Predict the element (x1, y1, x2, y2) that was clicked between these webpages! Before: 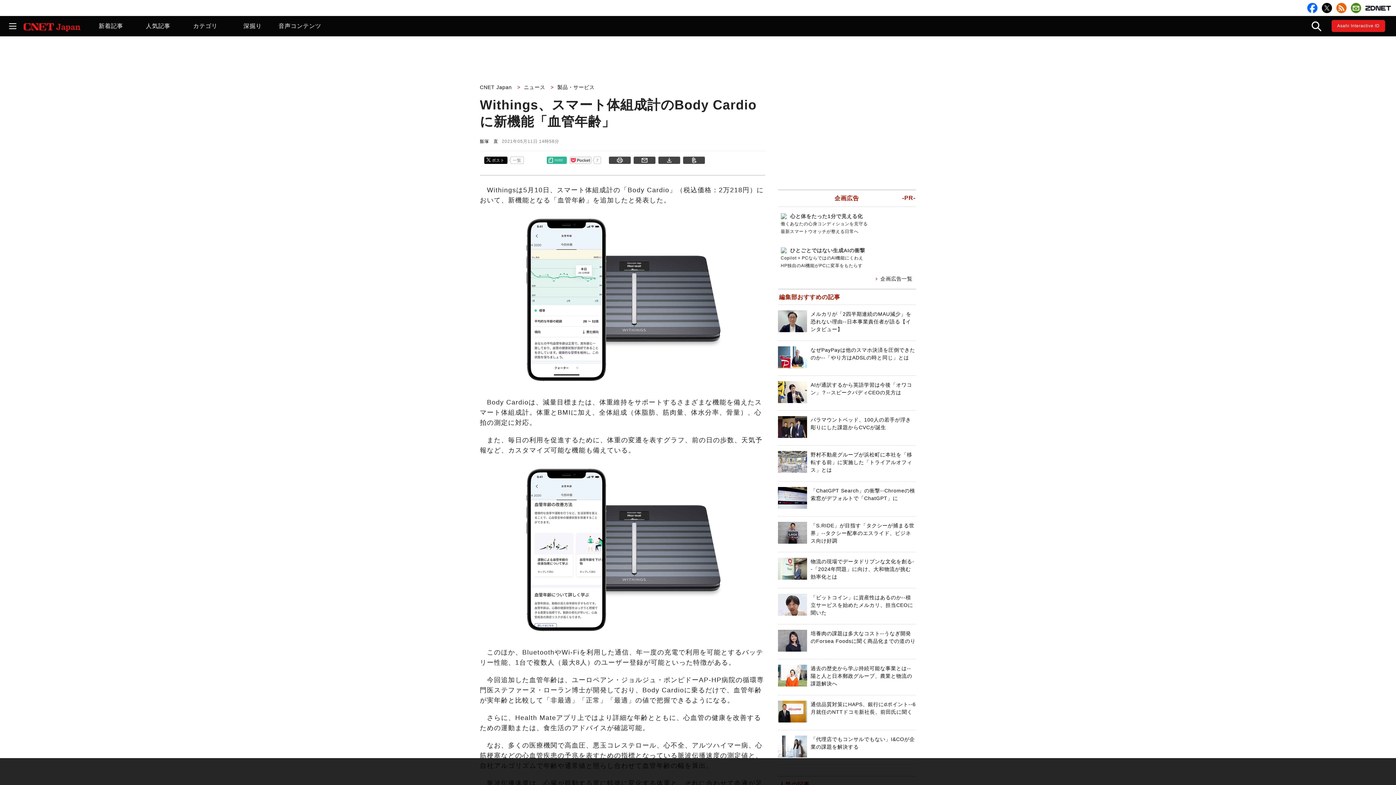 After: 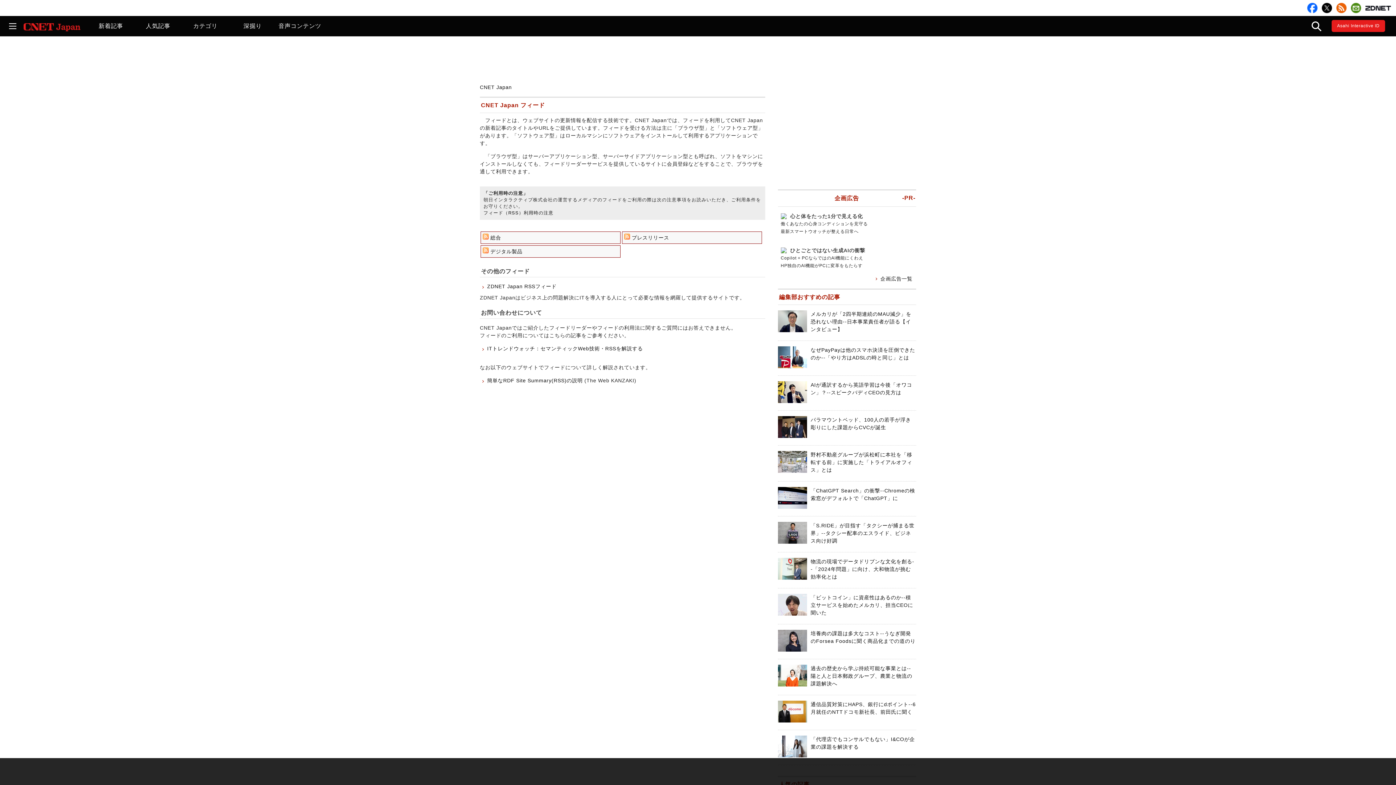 Action: bbox: (1336, 2, 1346, 13)